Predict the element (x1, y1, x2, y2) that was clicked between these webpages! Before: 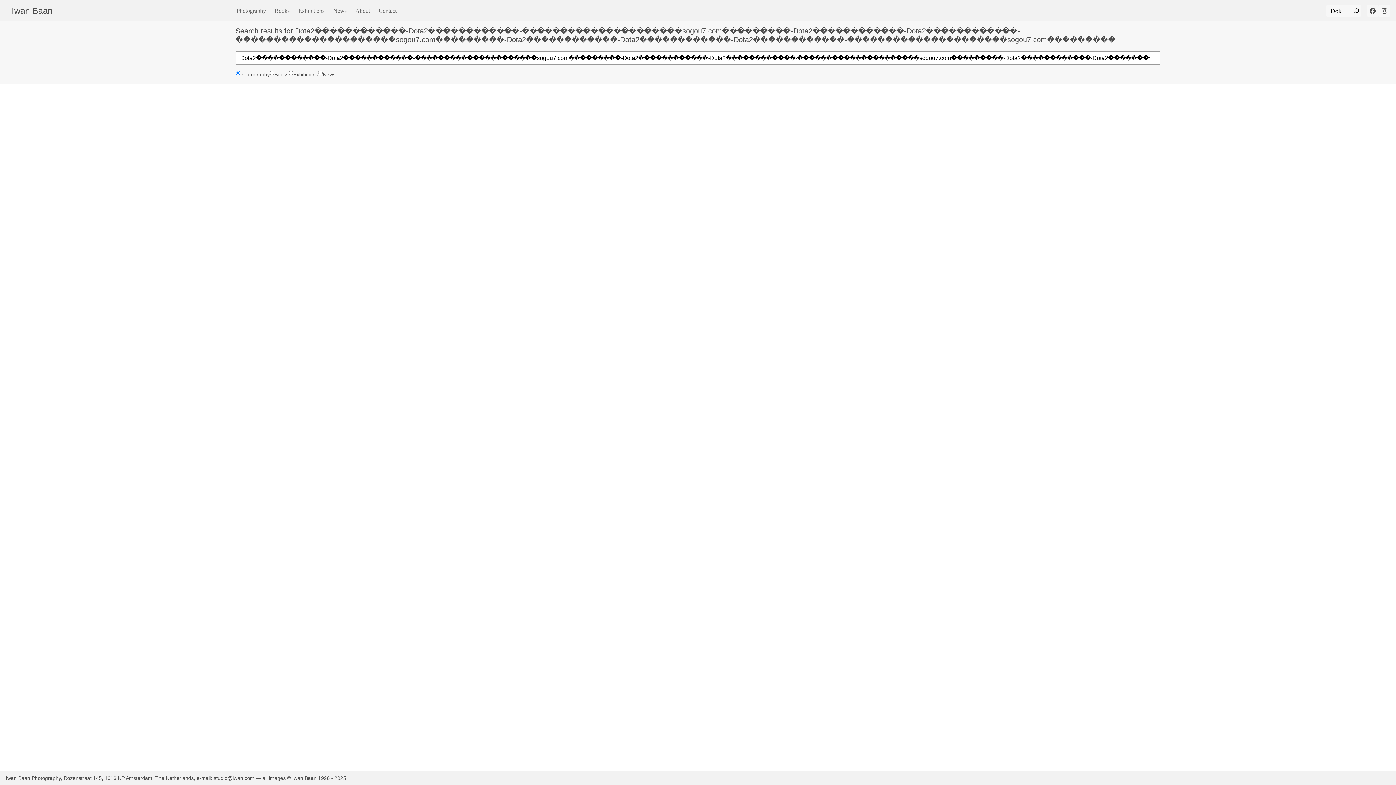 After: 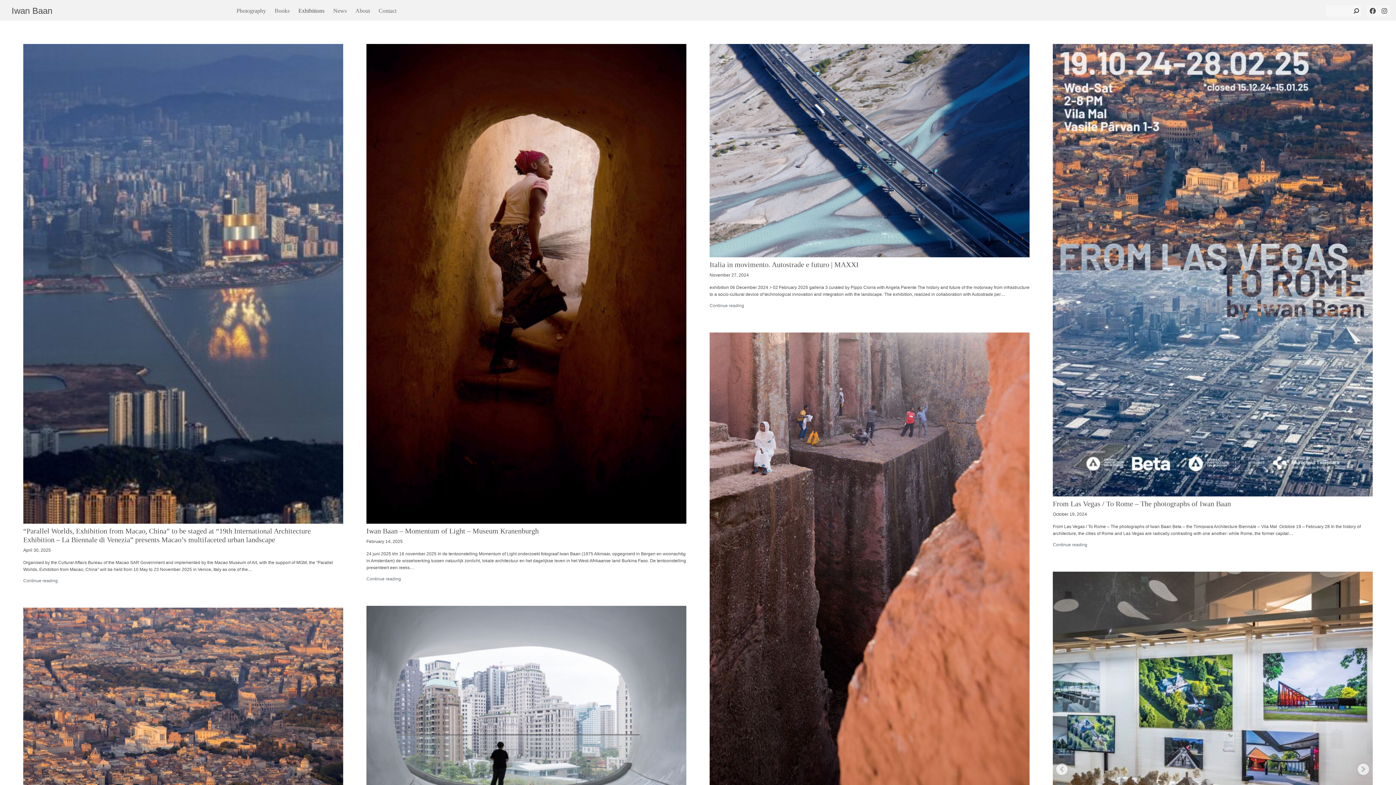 Action: label: Exhibitions bbox: (294, 6, 328, 15)